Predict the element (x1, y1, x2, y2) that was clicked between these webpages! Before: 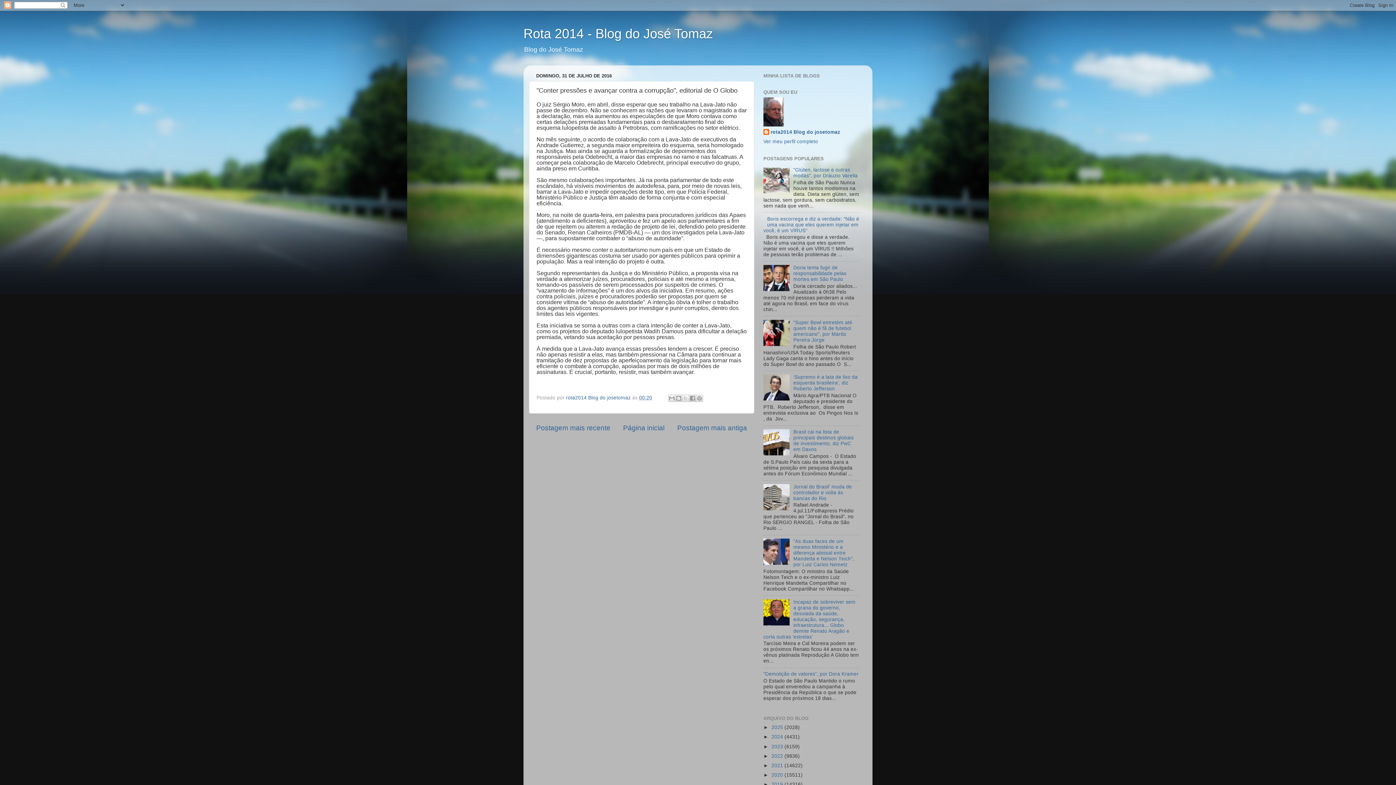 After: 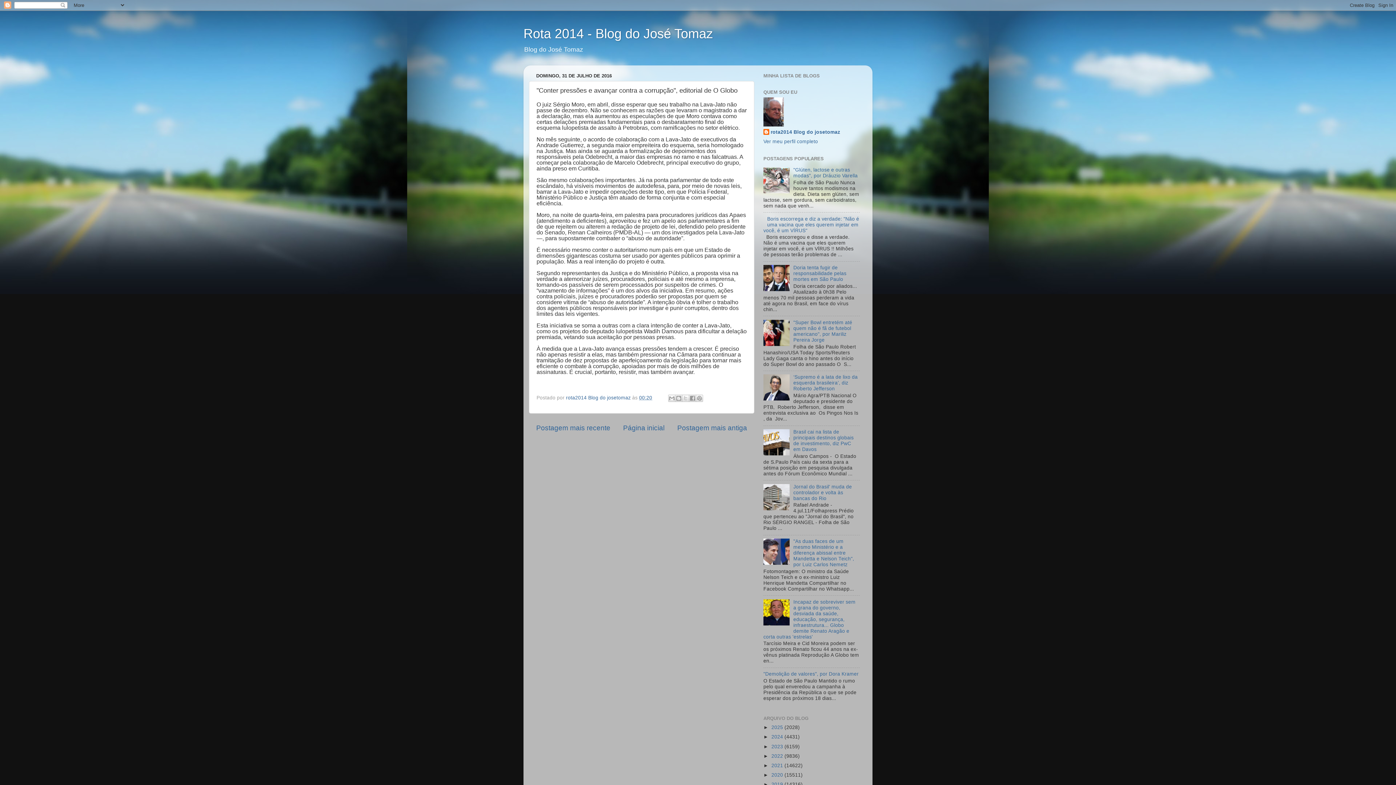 Action: bbox: (763, 621, 791, 626)